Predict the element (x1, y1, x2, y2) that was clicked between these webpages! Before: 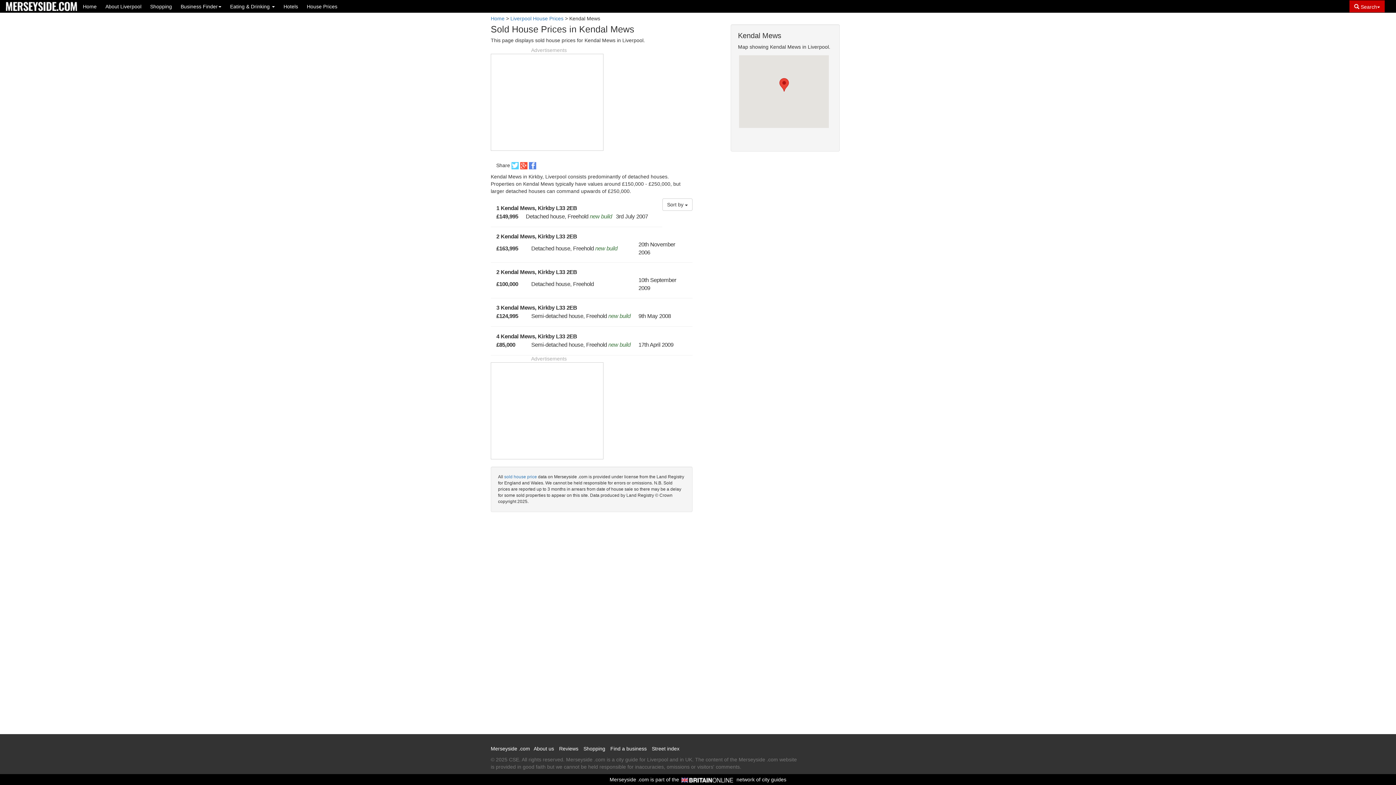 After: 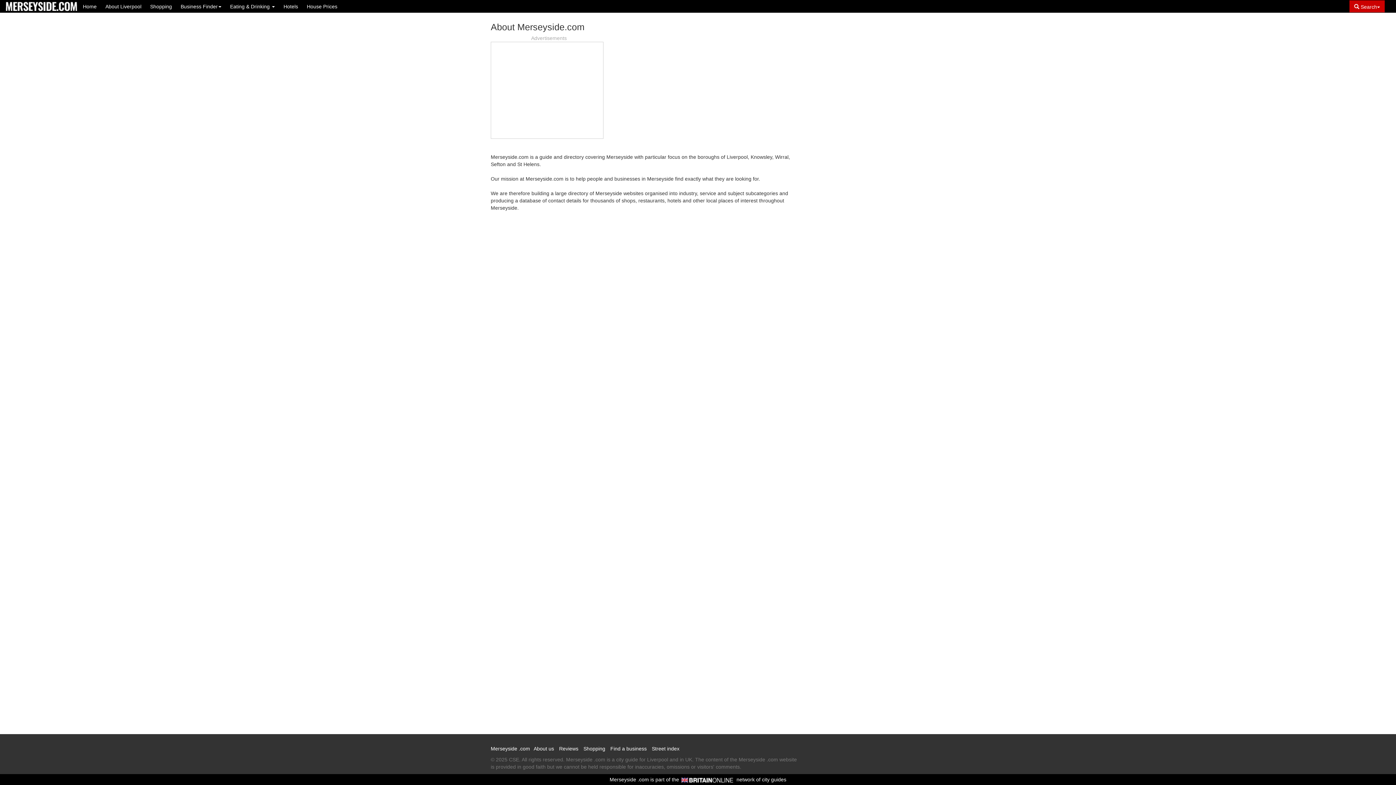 Action: bbox: (533, 746, 554, 752) label: About us